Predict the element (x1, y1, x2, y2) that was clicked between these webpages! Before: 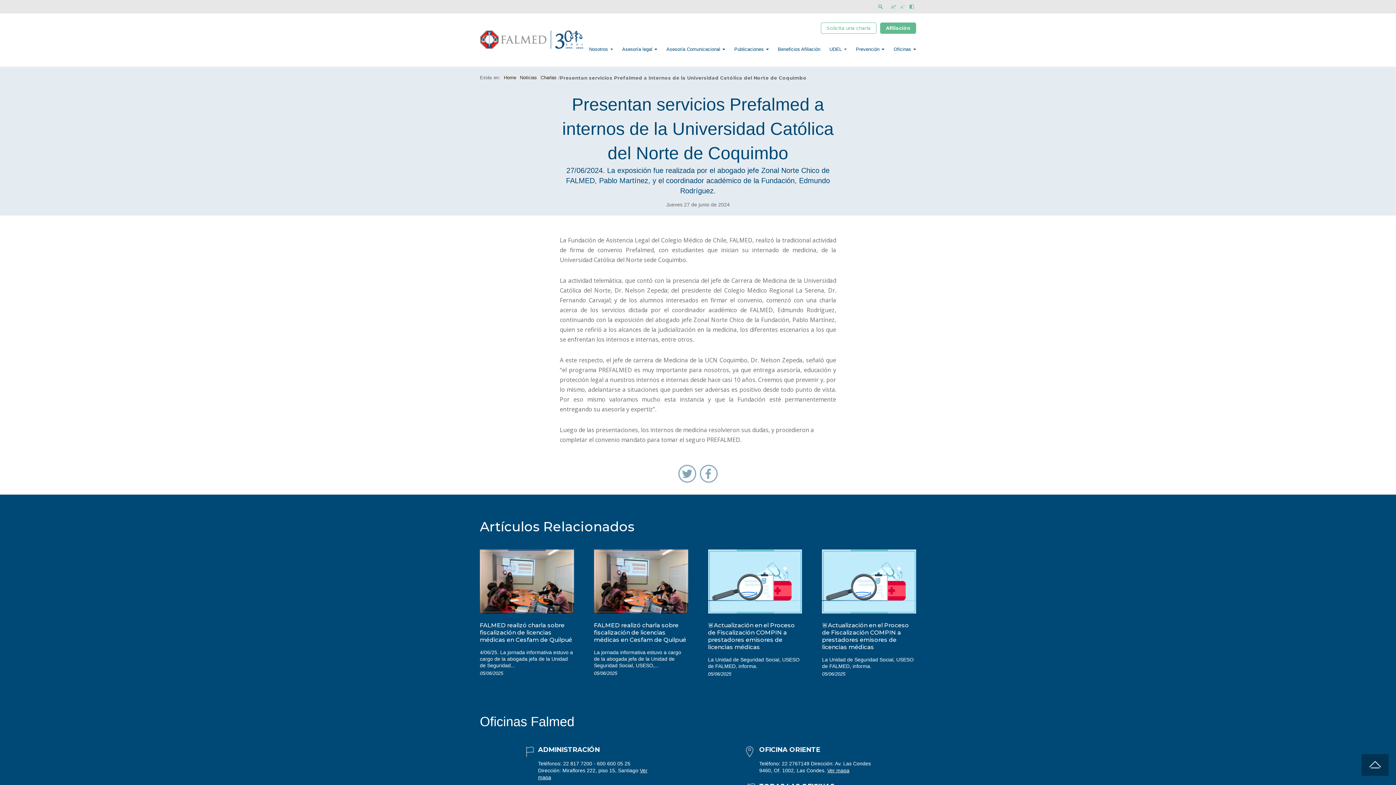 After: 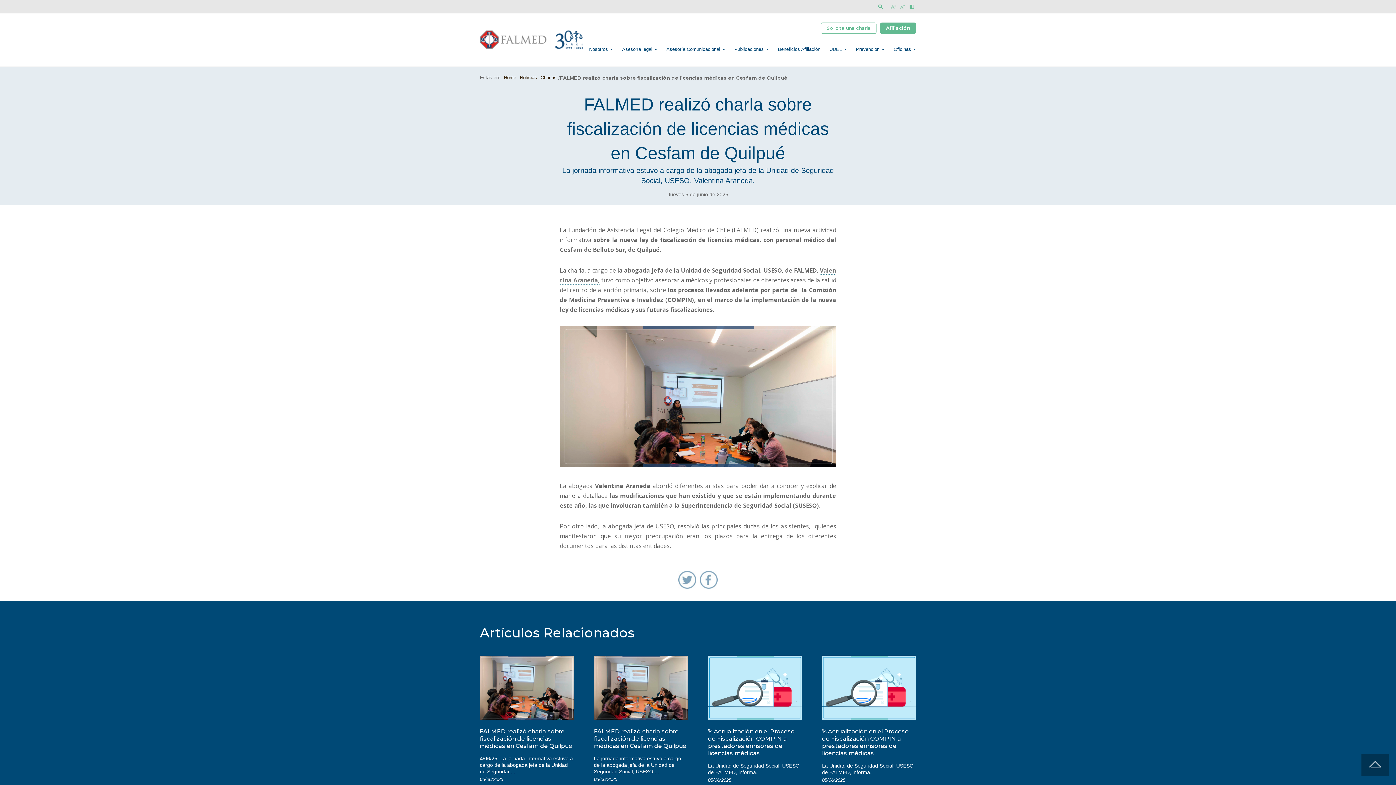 Action: bbox: (594, 622, 686, 643) label: FALMED realizó charla sobre fiscalización de licencias médicas en Cesfam de Quilpué